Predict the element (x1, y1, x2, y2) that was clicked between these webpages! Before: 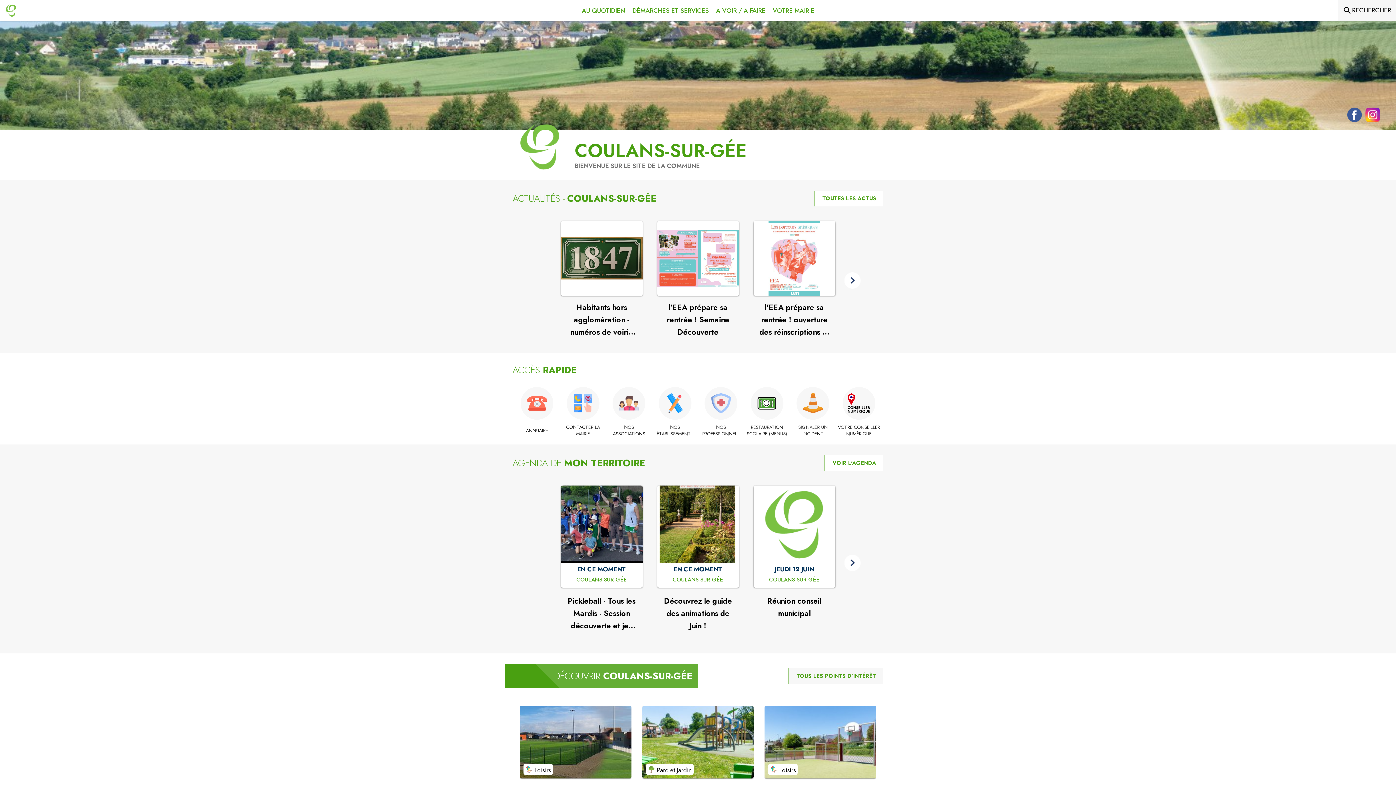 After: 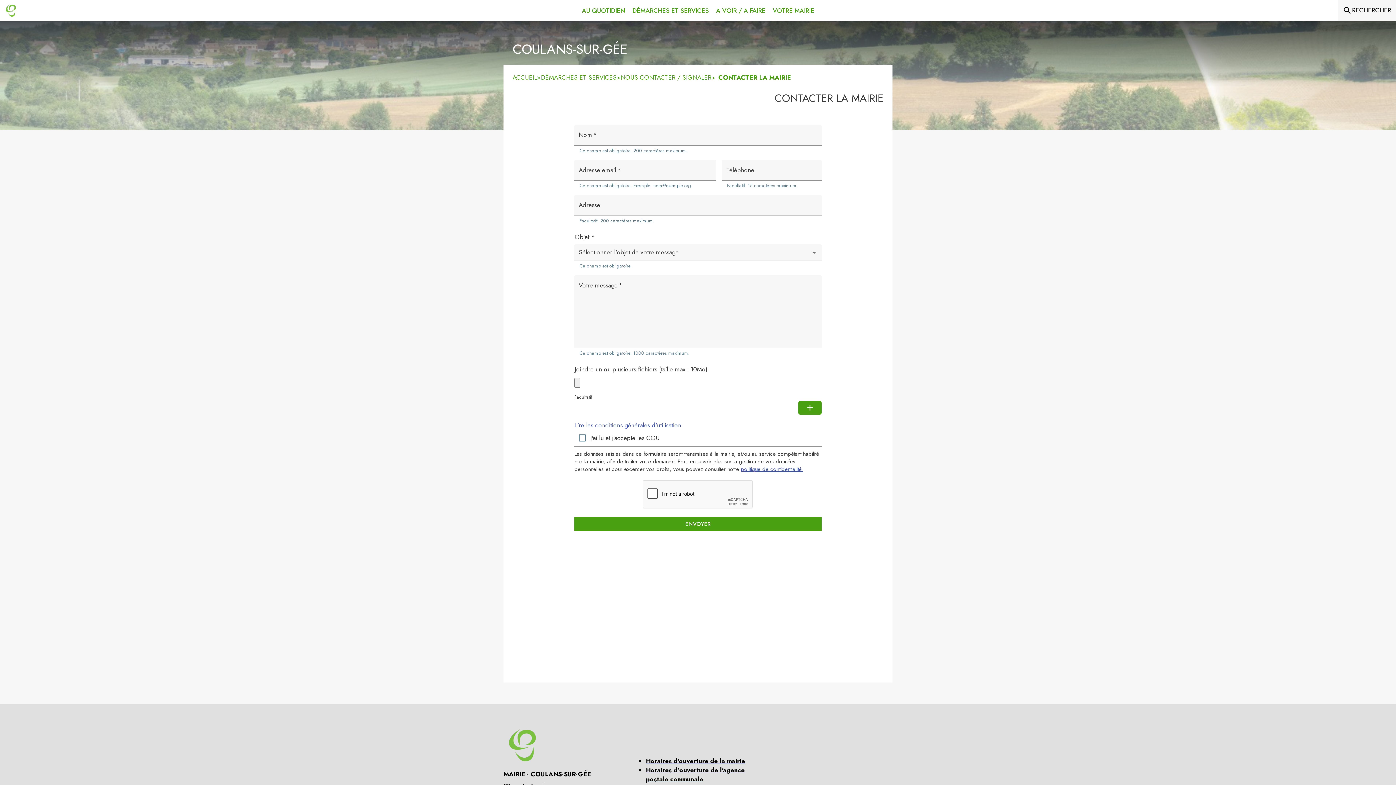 Action: bbox: (562, 424, 604, 437) label: Contacter la mairie